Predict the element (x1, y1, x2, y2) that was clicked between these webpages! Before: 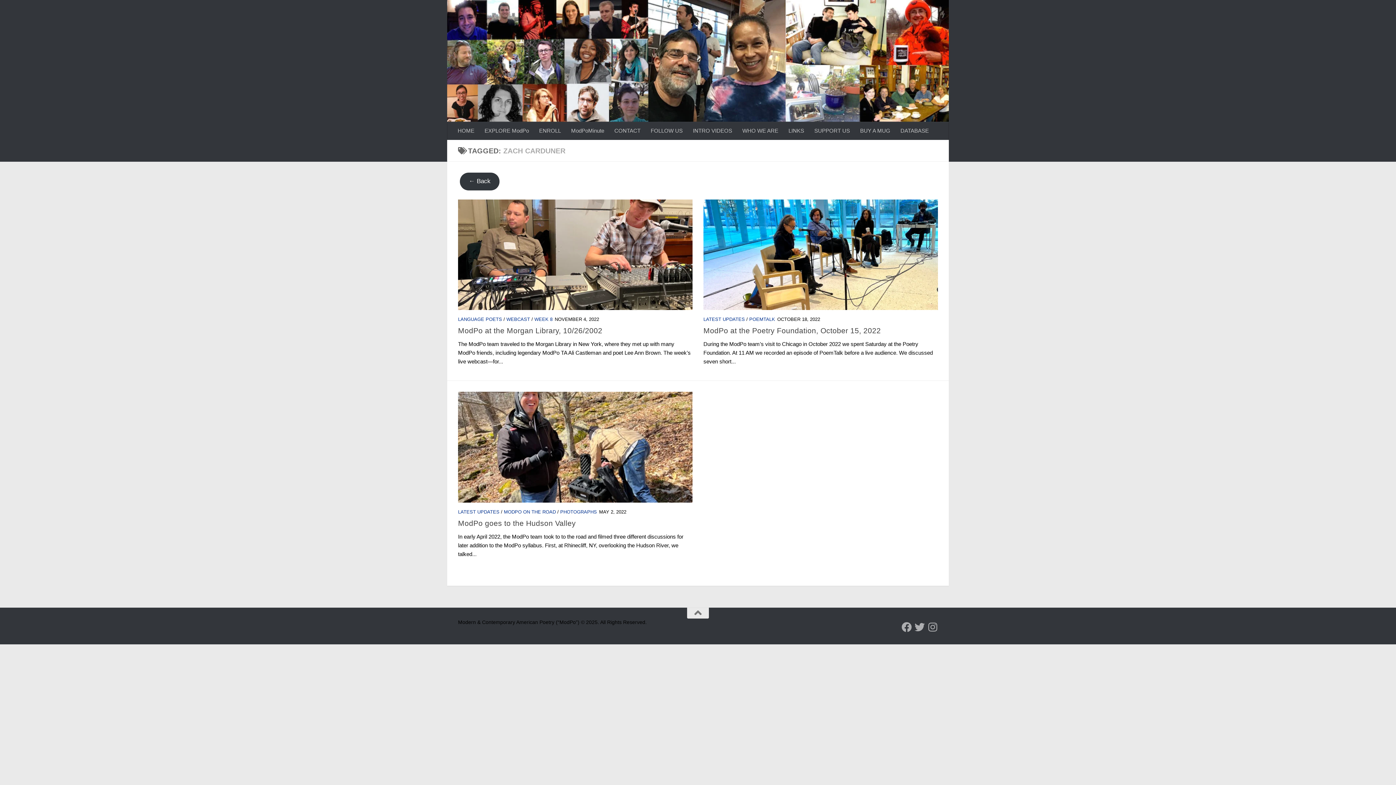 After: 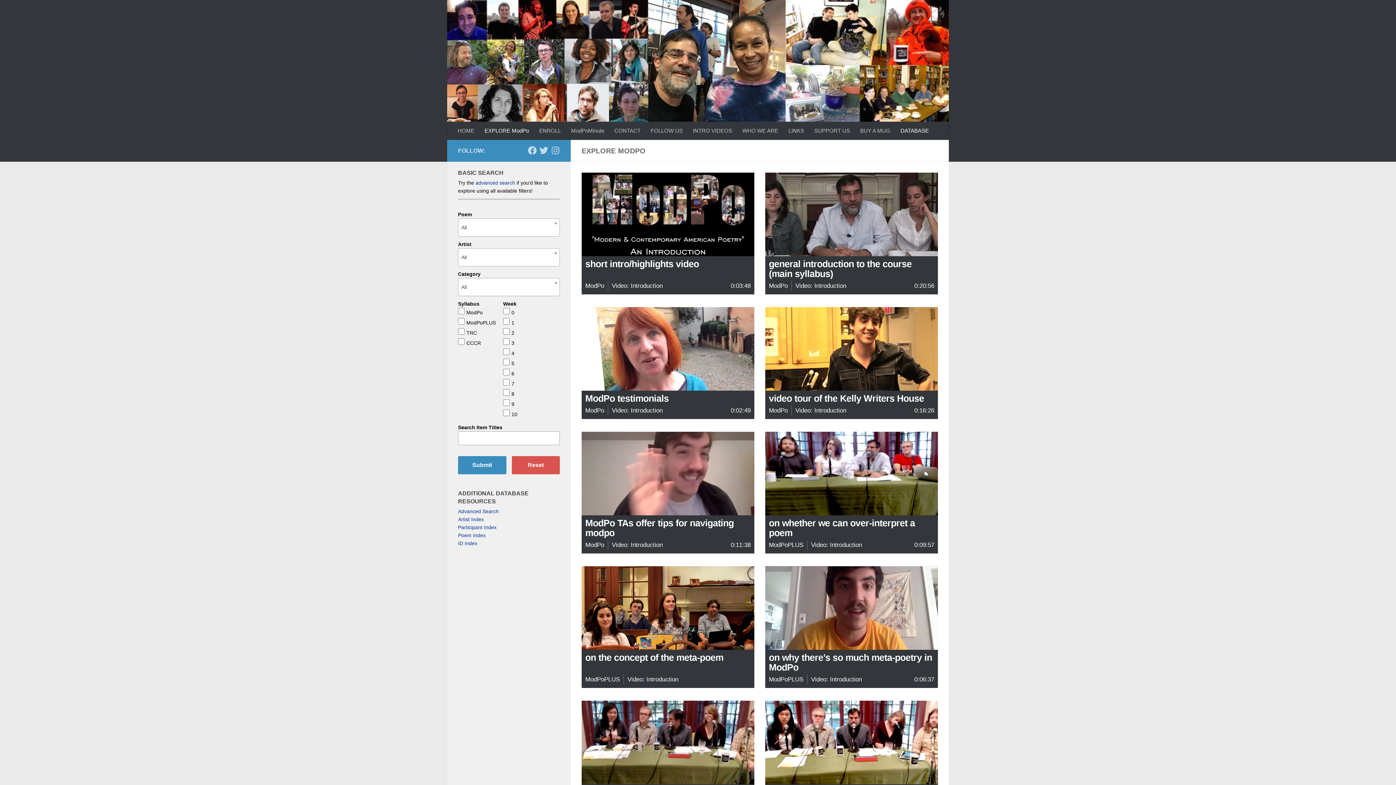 Action: label: EXPLORE ModPo bbox: (479, 121, 534, 140)